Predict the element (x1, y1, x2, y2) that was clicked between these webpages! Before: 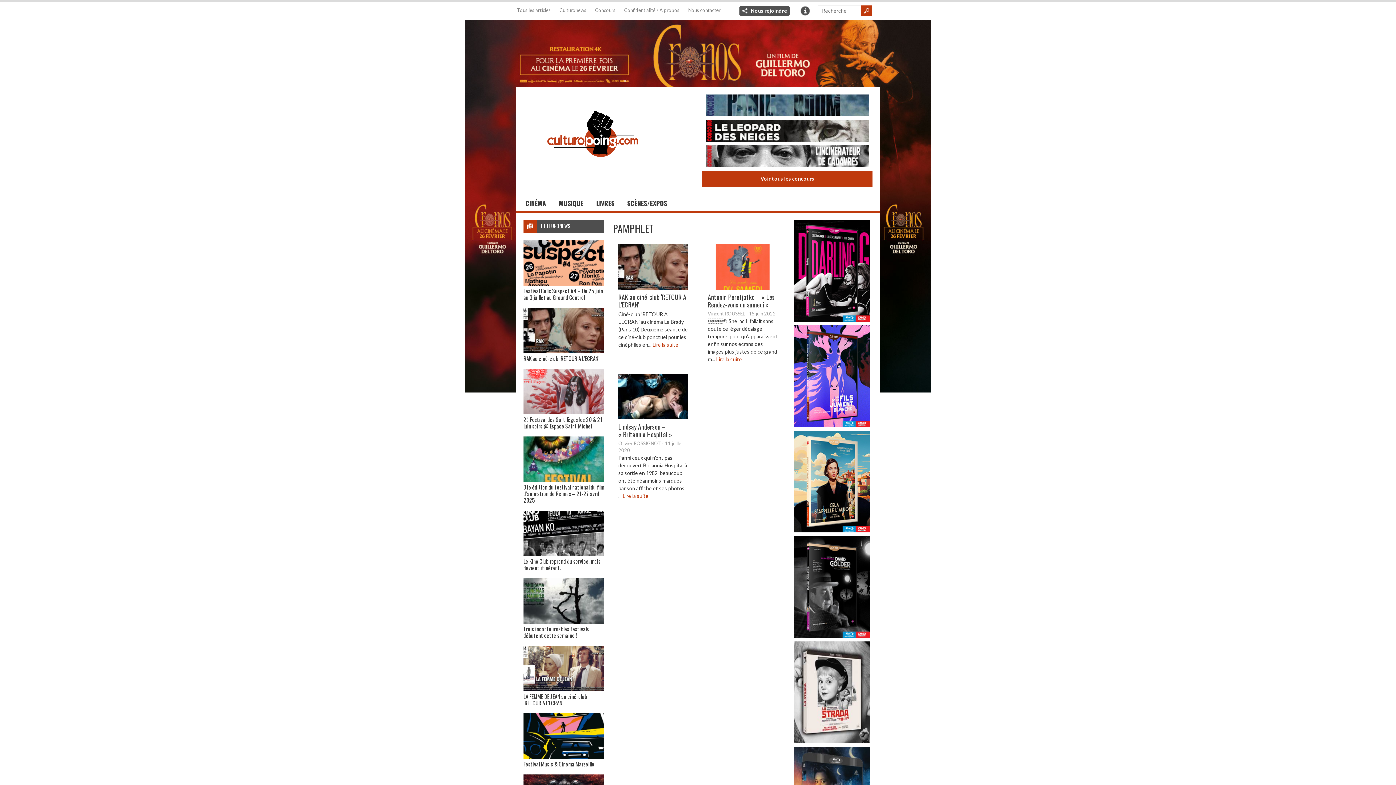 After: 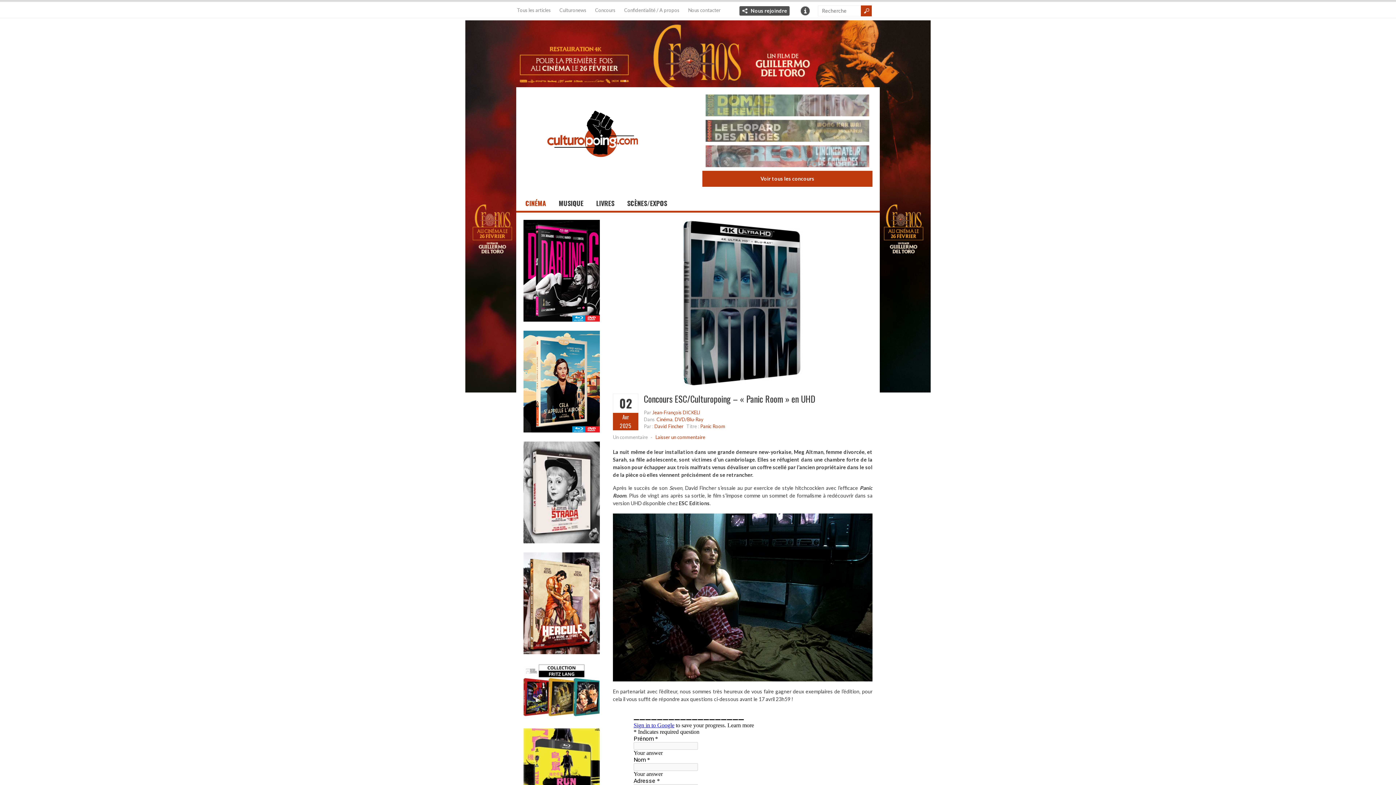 Action: bbox: (702, 94, 872, 118)